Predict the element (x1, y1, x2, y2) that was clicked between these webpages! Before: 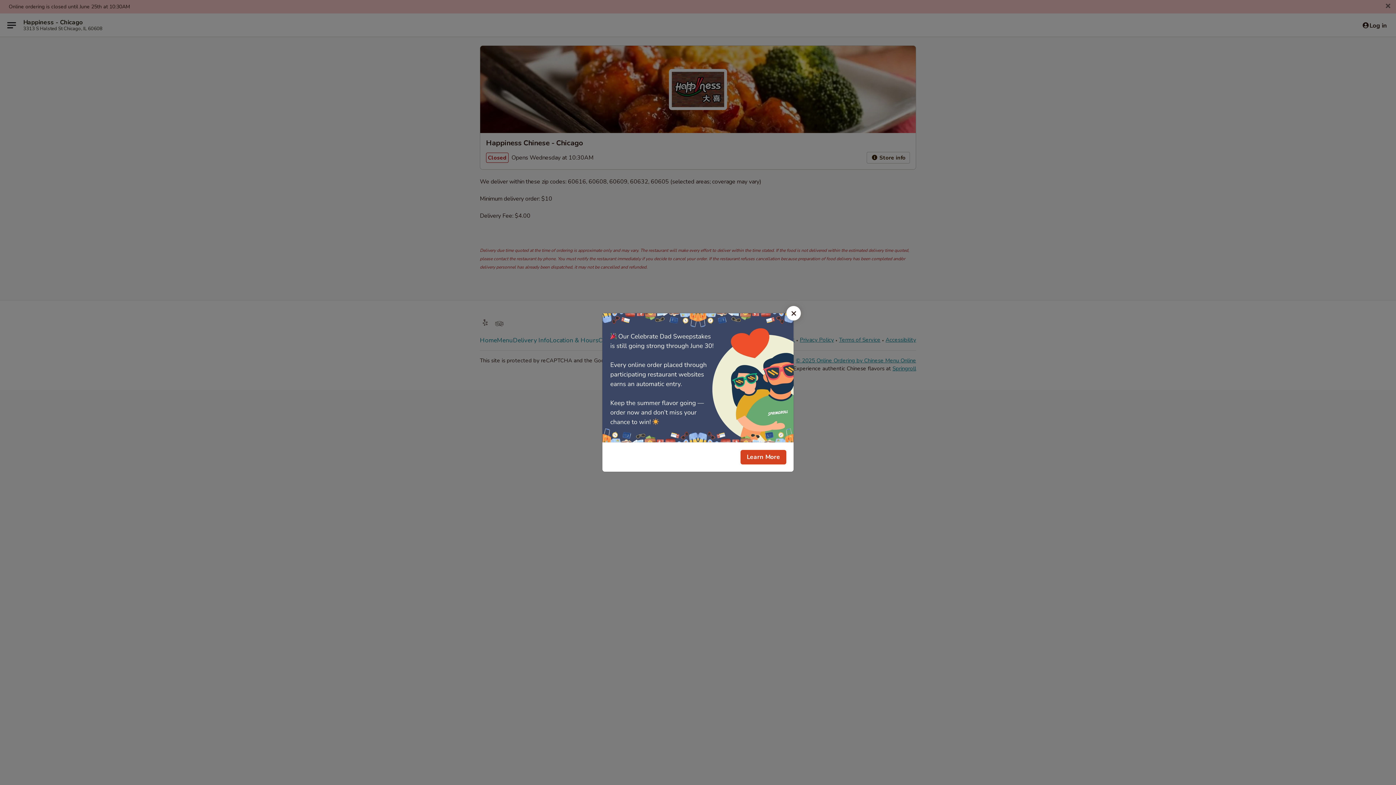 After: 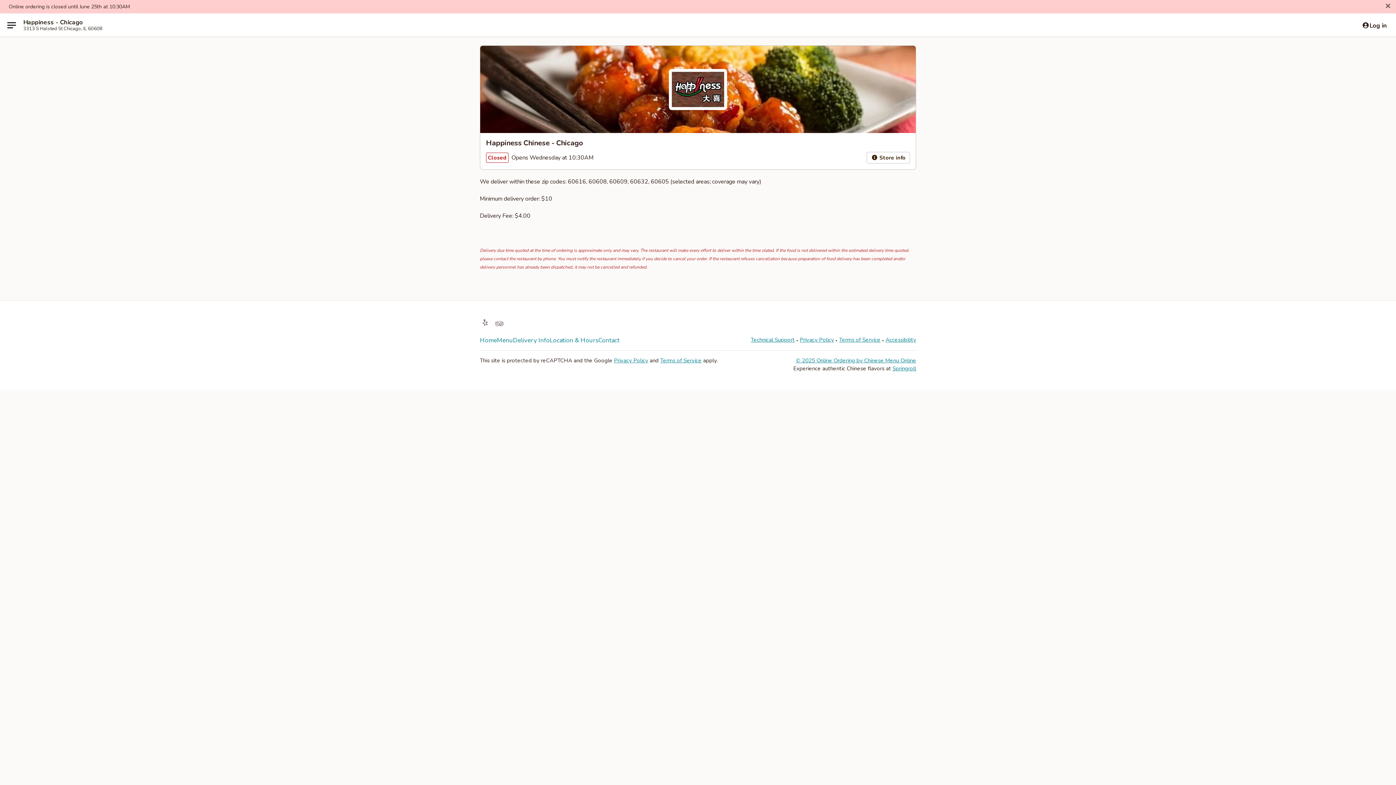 Action: bbox: (786, 306, 801, 320) label: Close